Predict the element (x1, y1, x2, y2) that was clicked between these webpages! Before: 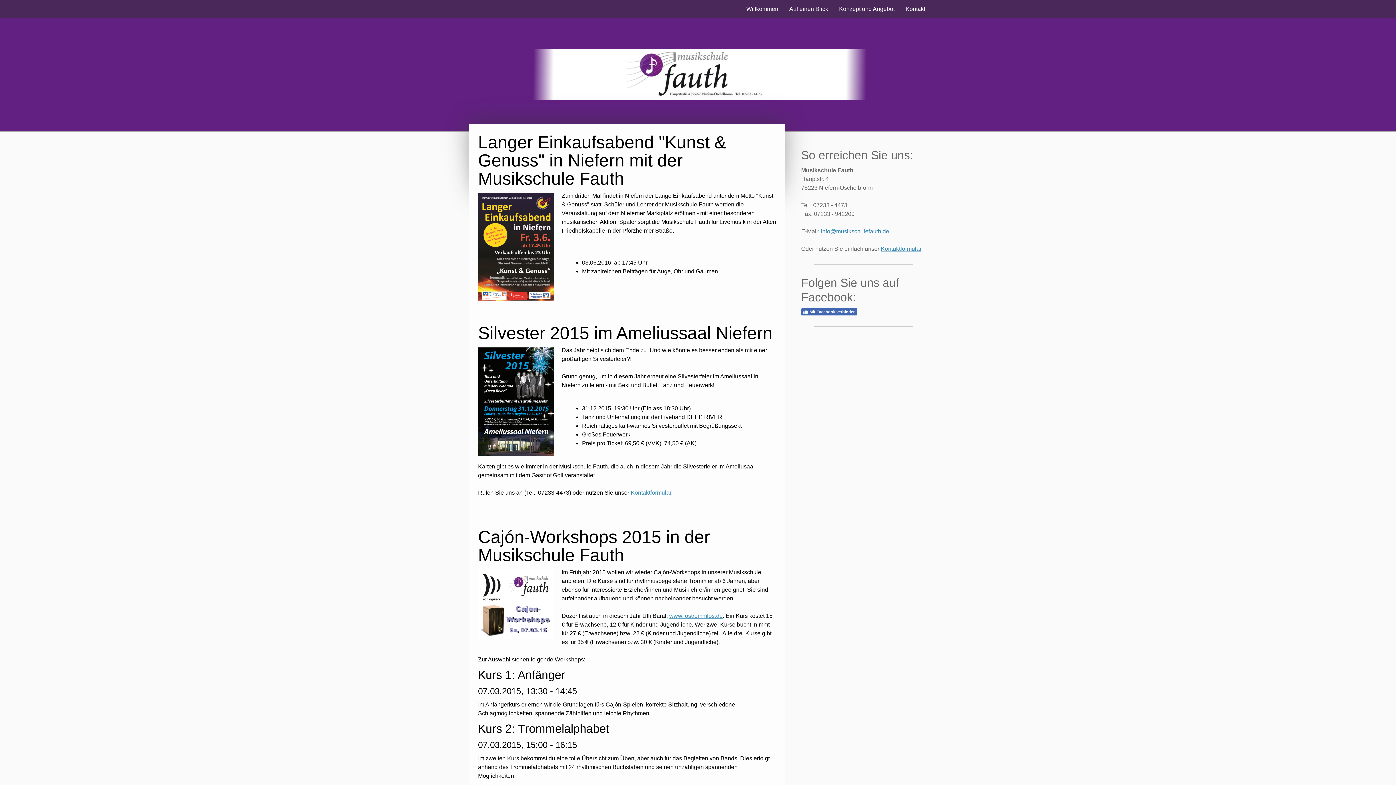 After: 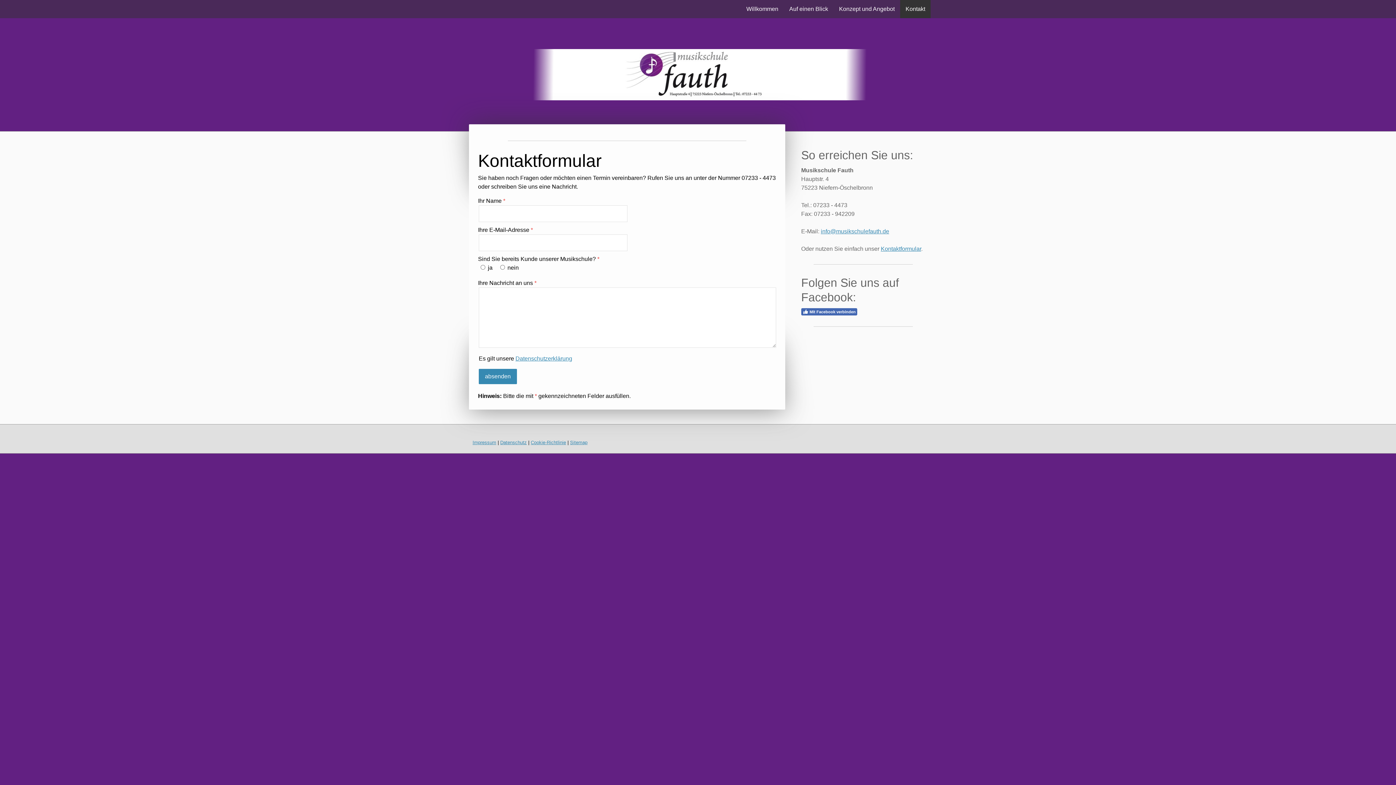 Action: label: Kontaktformular bbox: (881, 245, 921, 252)